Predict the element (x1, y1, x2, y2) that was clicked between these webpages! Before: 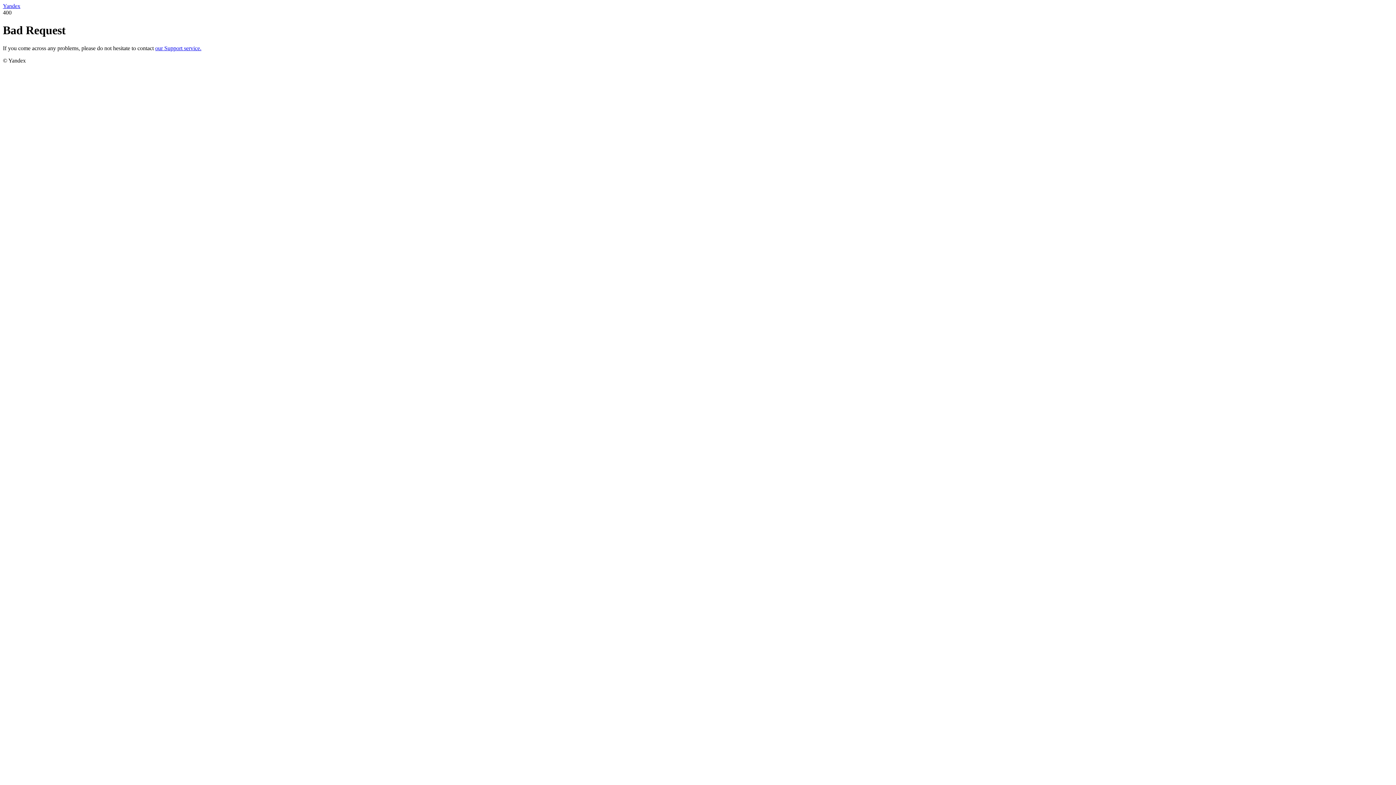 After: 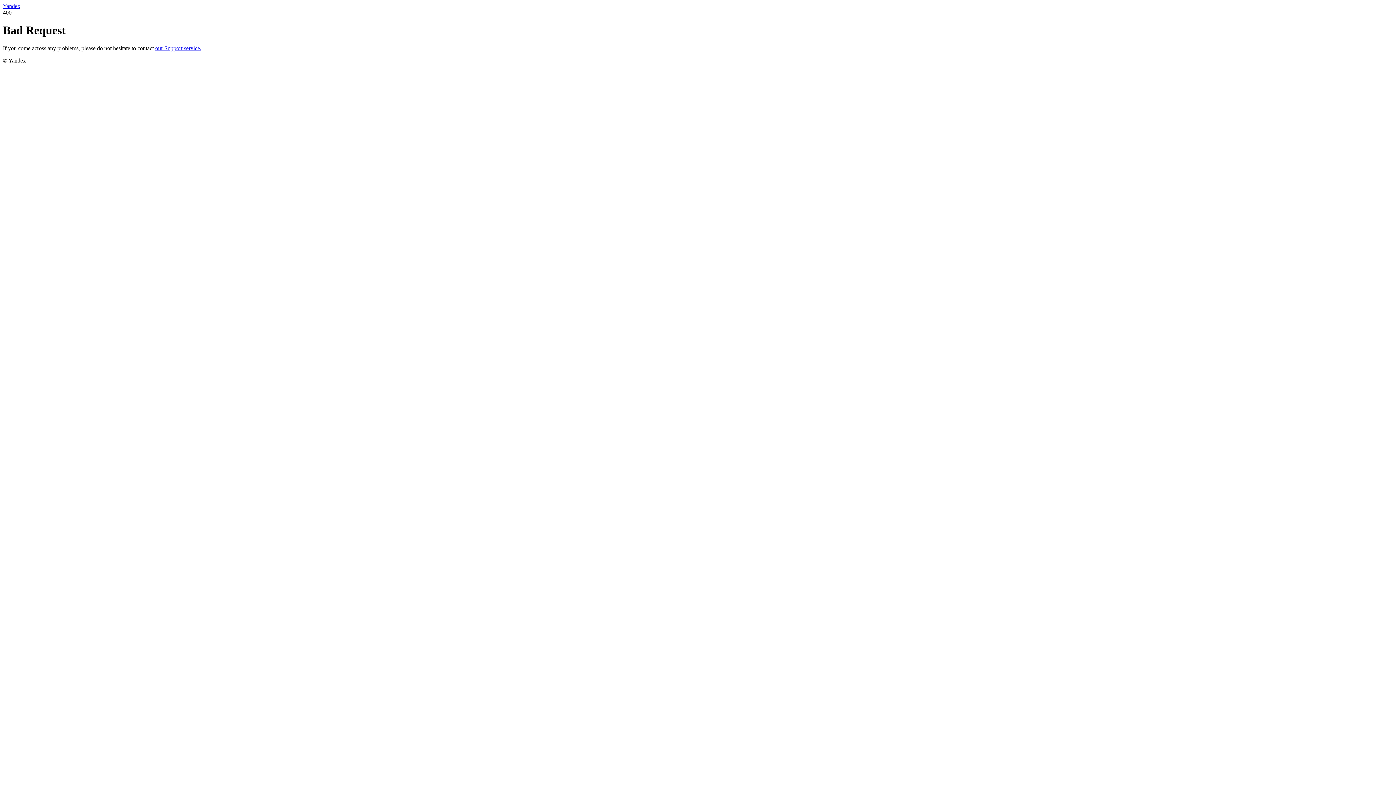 Action: label: Yandex bbox: (2, 2, 20, 9)